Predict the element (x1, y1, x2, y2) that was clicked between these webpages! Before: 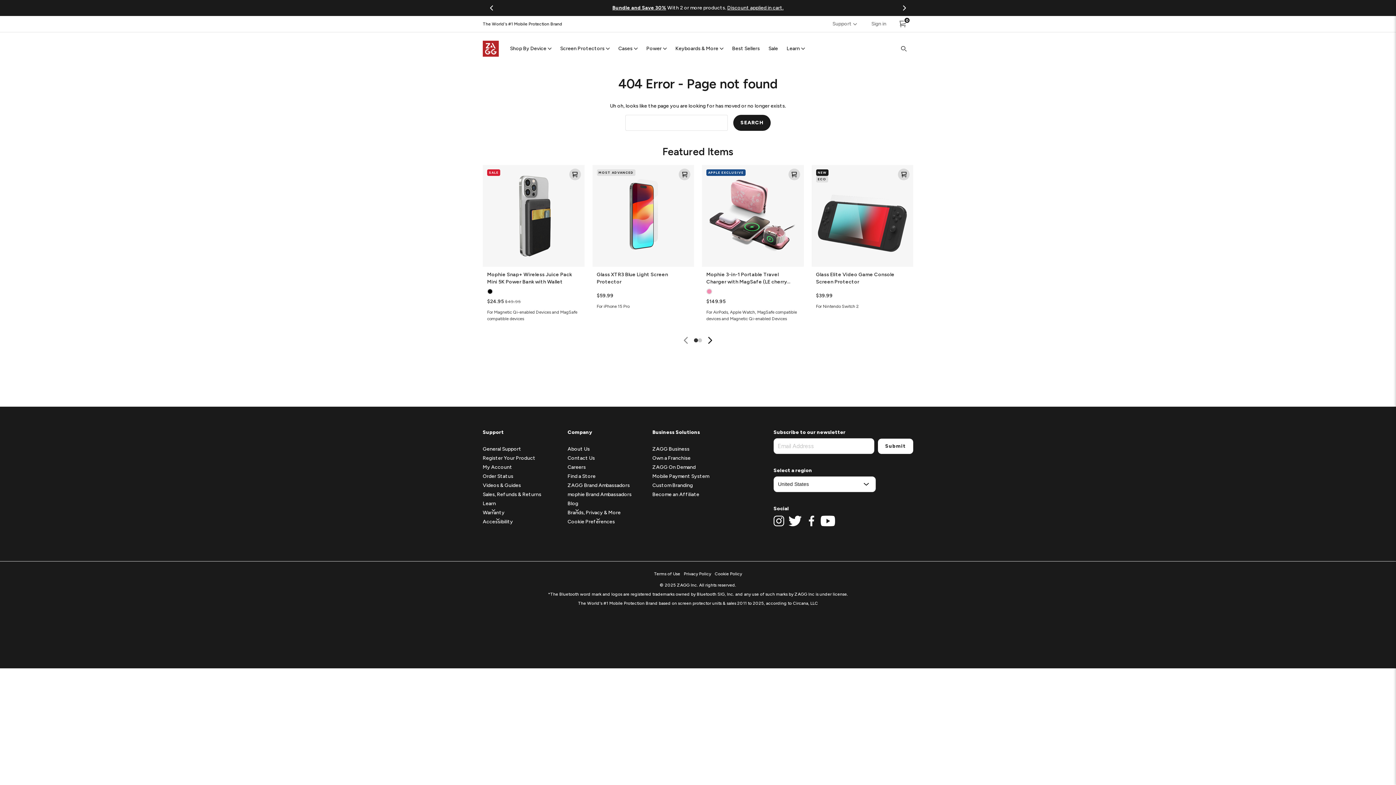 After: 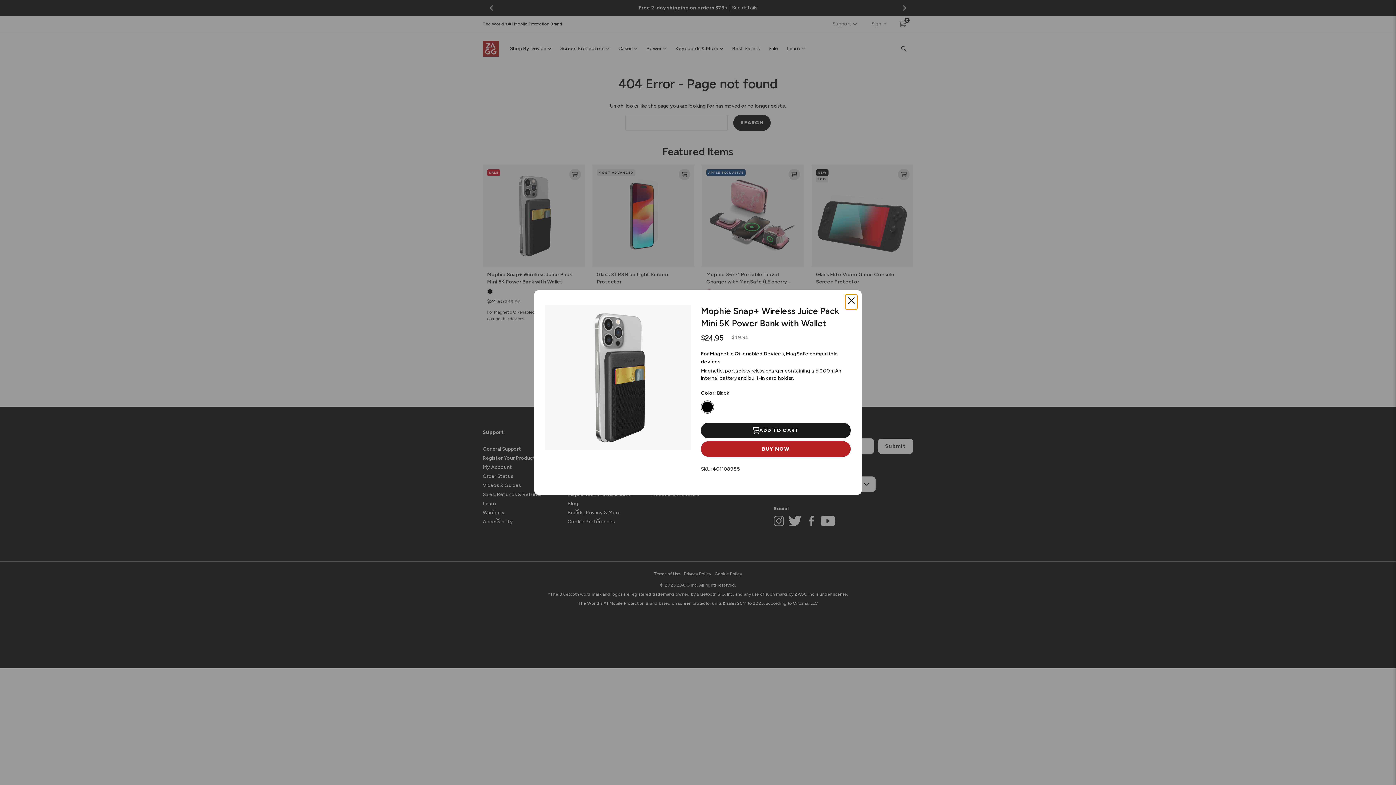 Action: bbox: (569, 168, 580, 180) label: OPEN